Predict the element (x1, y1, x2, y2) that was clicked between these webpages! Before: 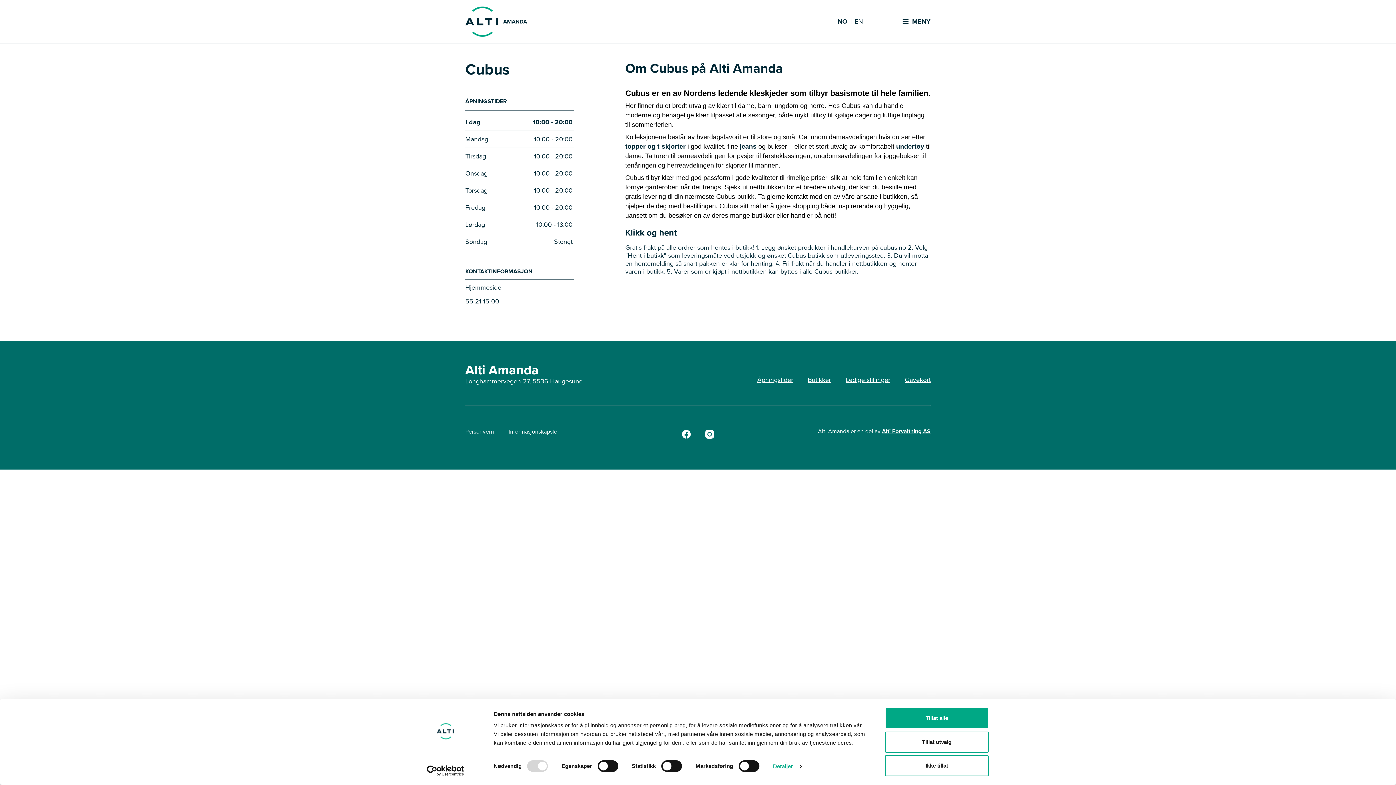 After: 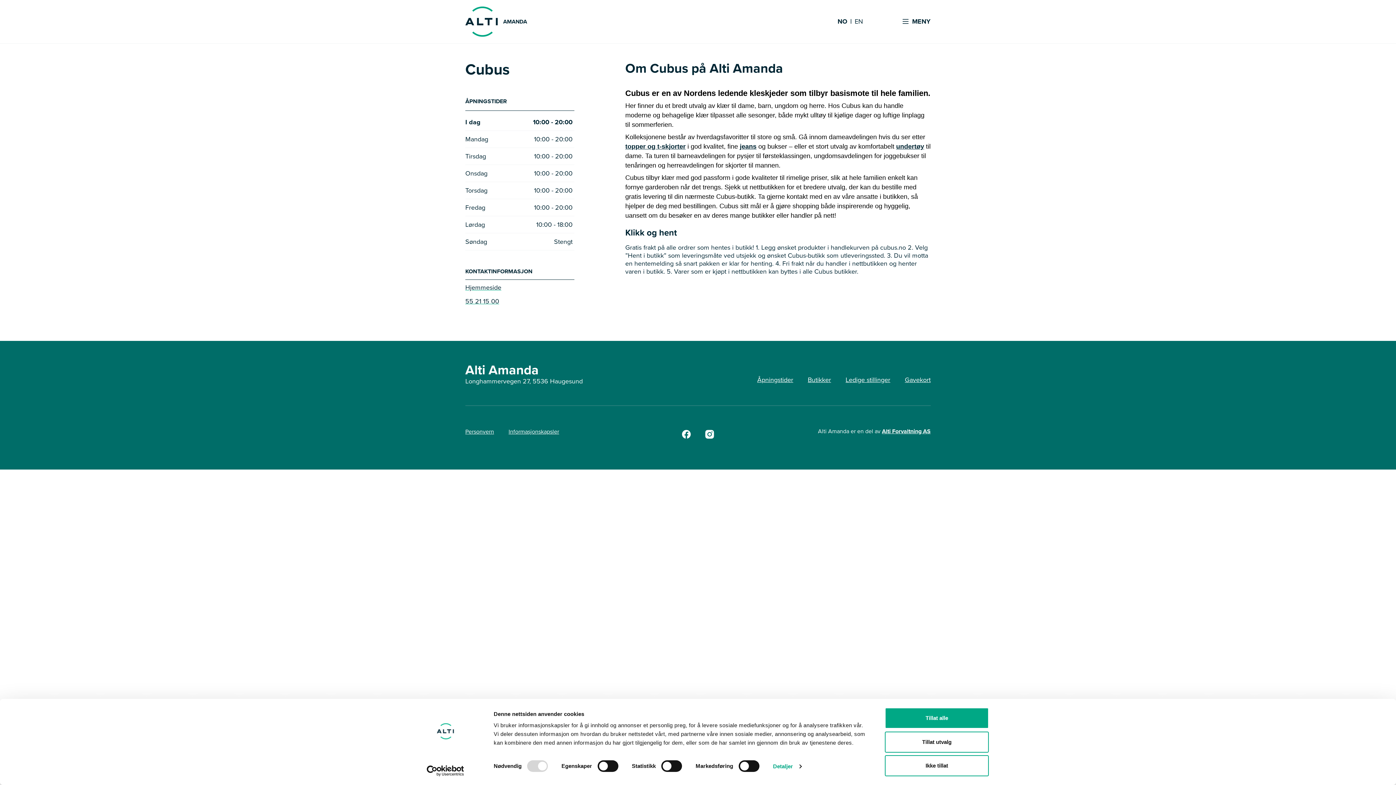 Action: bbox: (413, 765, 477, 776) label: Usercentrics Cookiebot - opens in a new window